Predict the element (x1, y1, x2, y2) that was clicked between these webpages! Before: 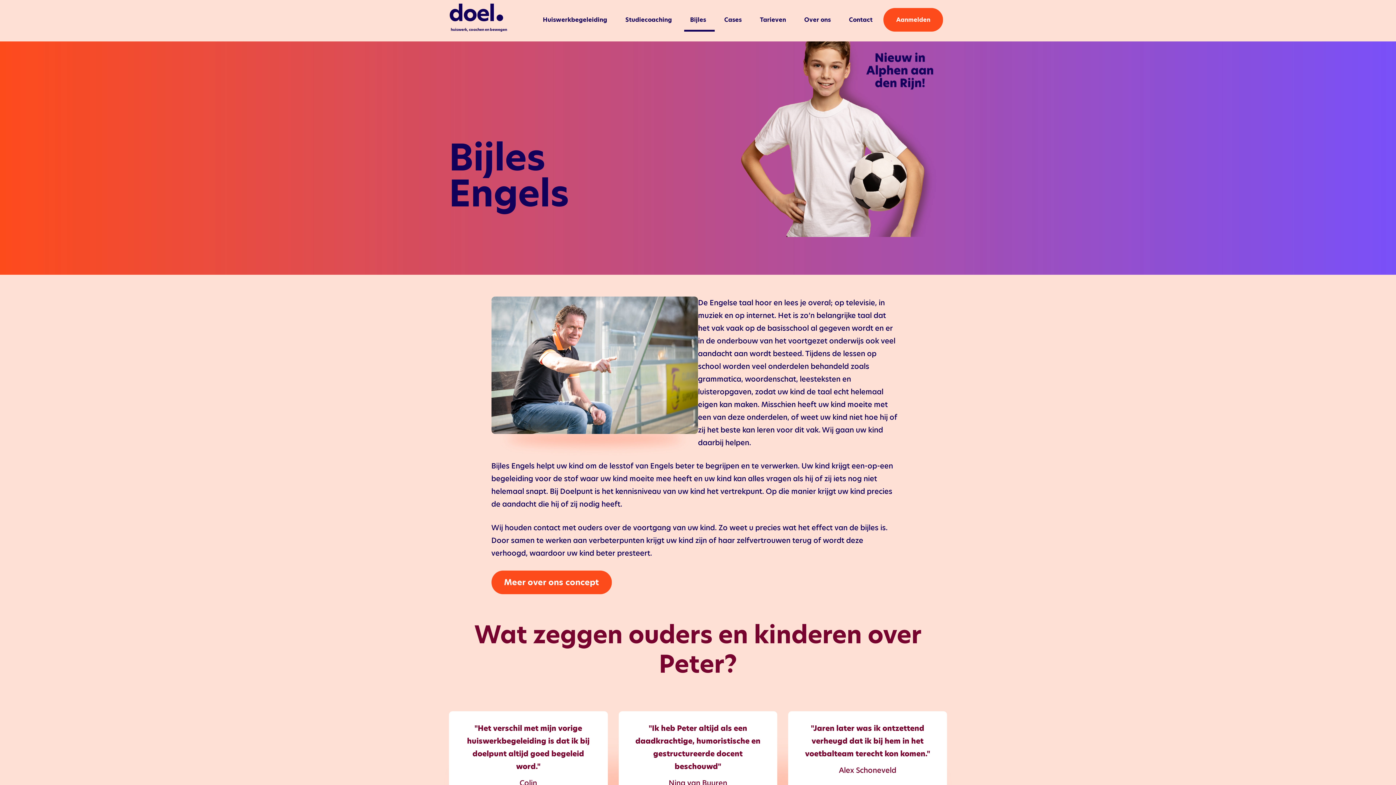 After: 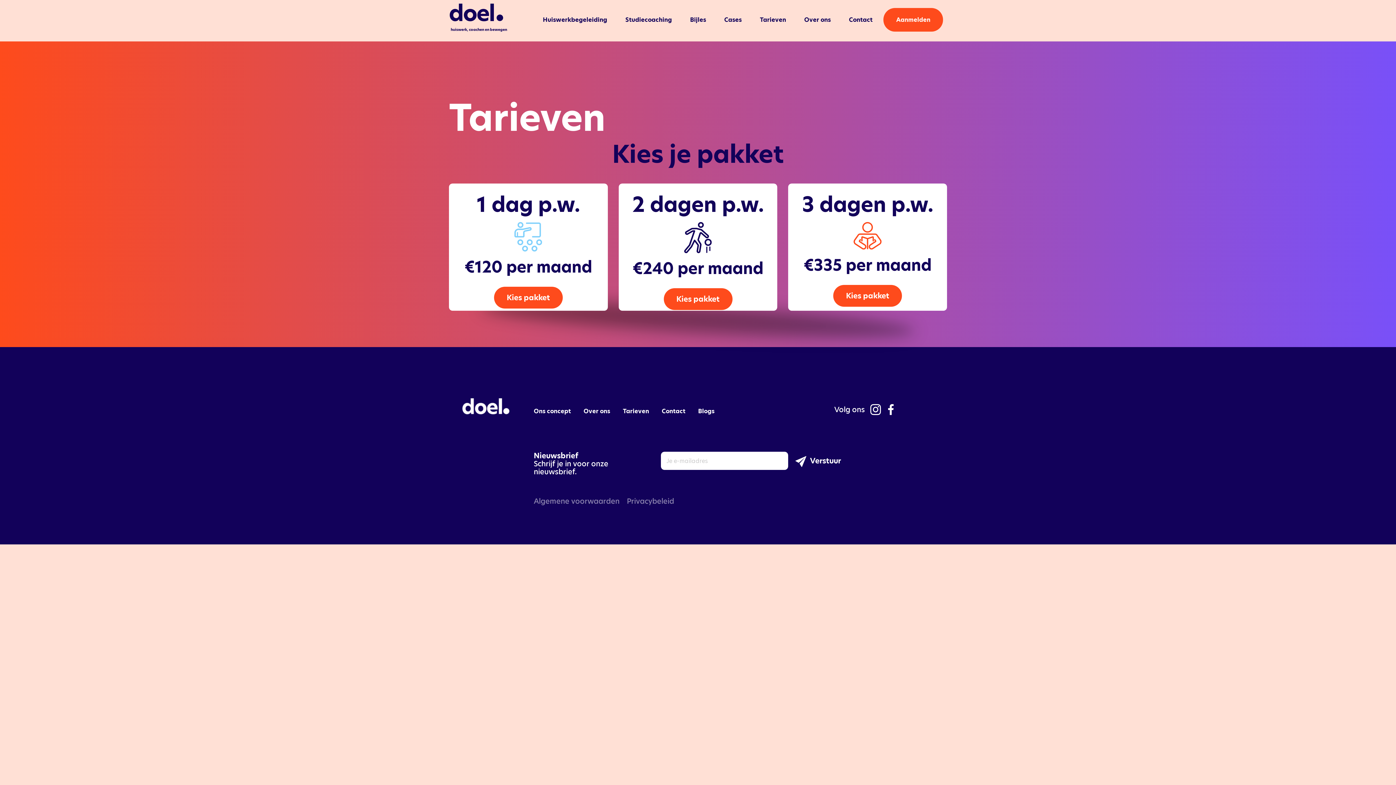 Action: label: Tarieven bbox: (752, 8, 793, 31)